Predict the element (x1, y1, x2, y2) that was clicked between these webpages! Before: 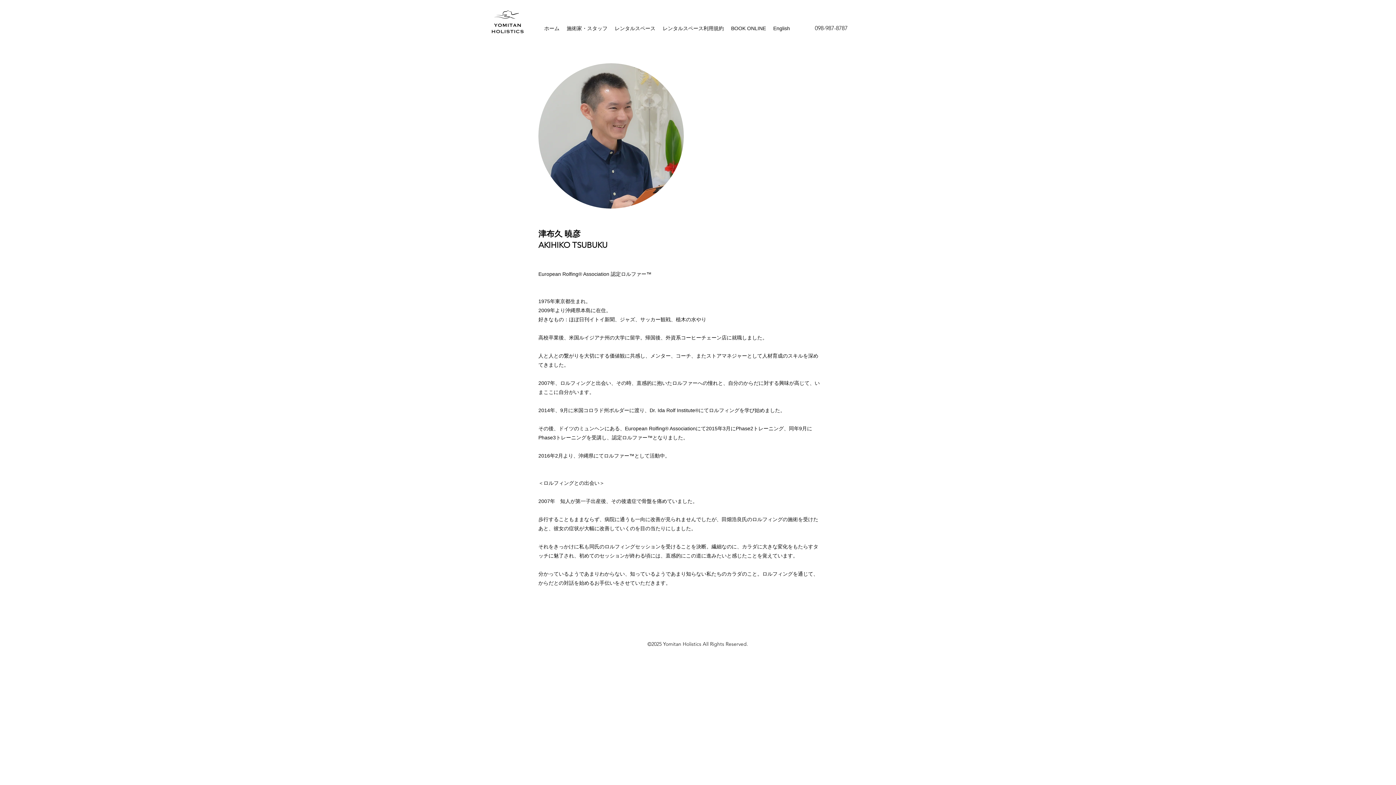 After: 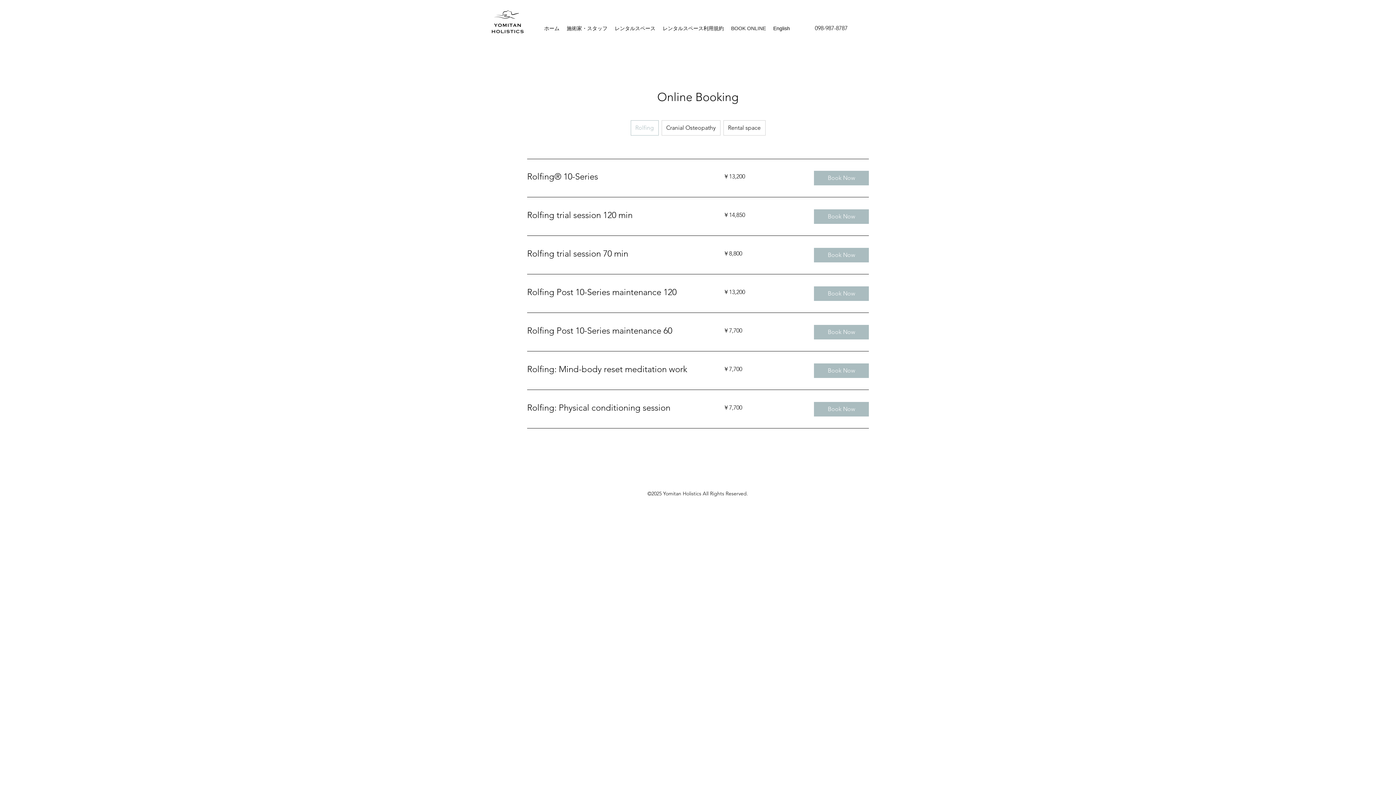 Action: label: BOOK ONLINE bbox: (727, 22, 769, 33)